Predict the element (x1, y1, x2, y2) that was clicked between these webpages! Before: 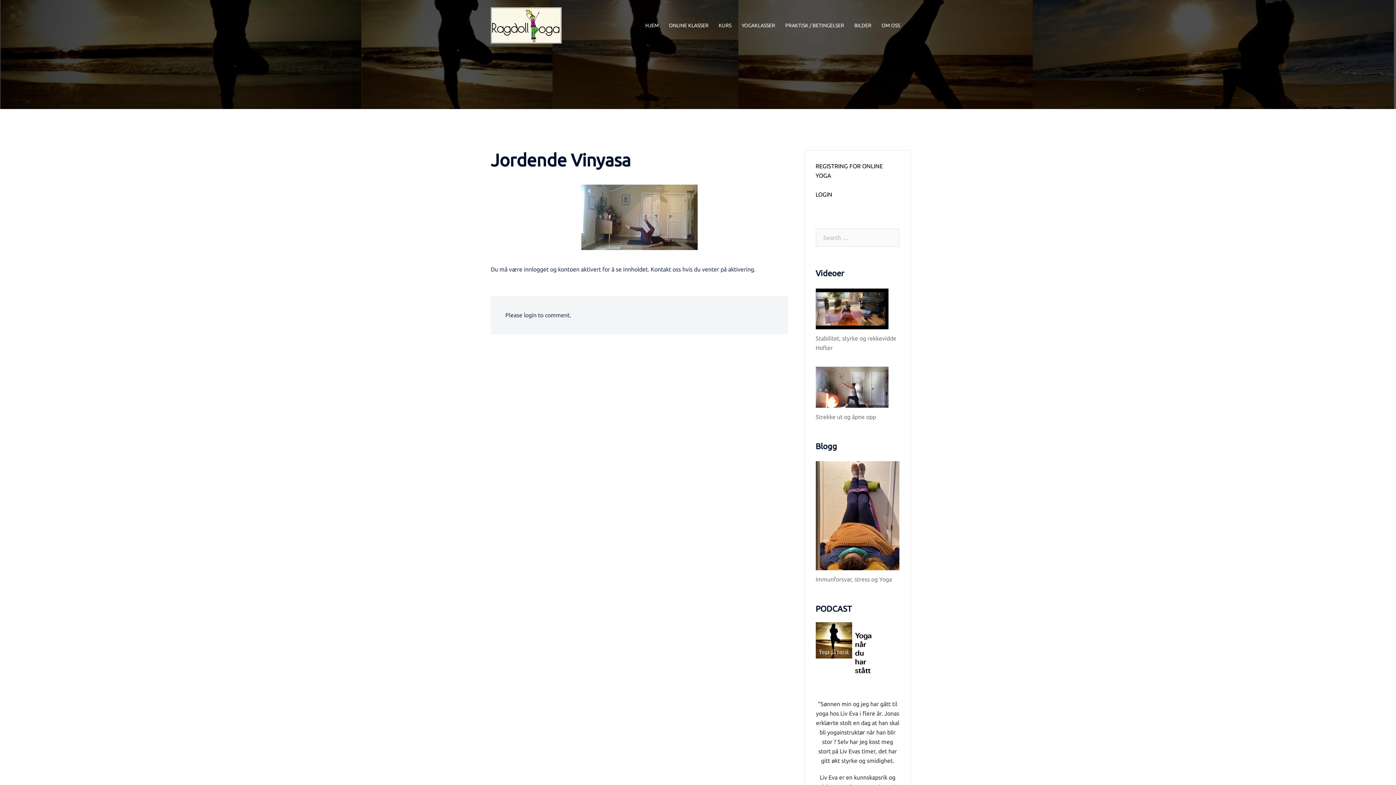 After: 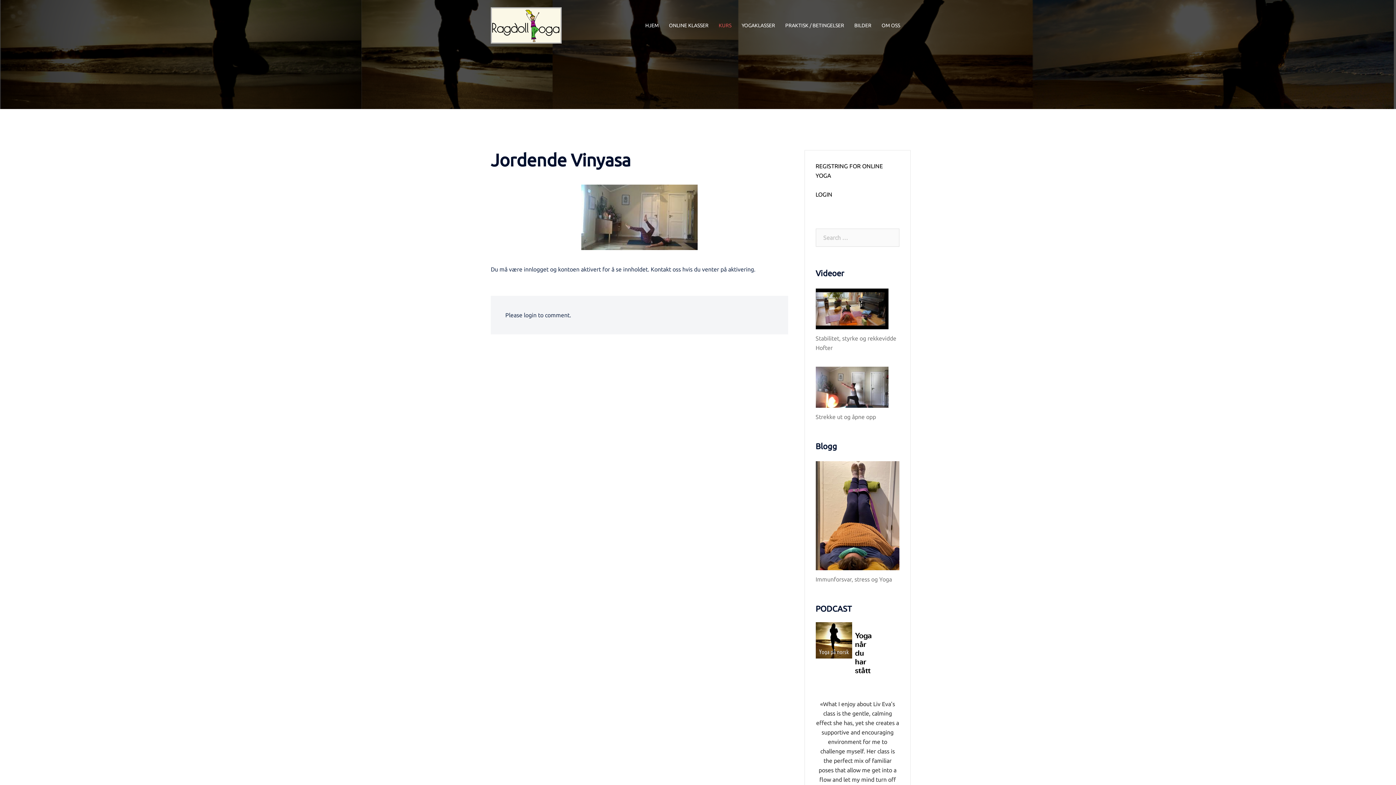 Action: label: KURS bbox: (718, 21, 731, 29)